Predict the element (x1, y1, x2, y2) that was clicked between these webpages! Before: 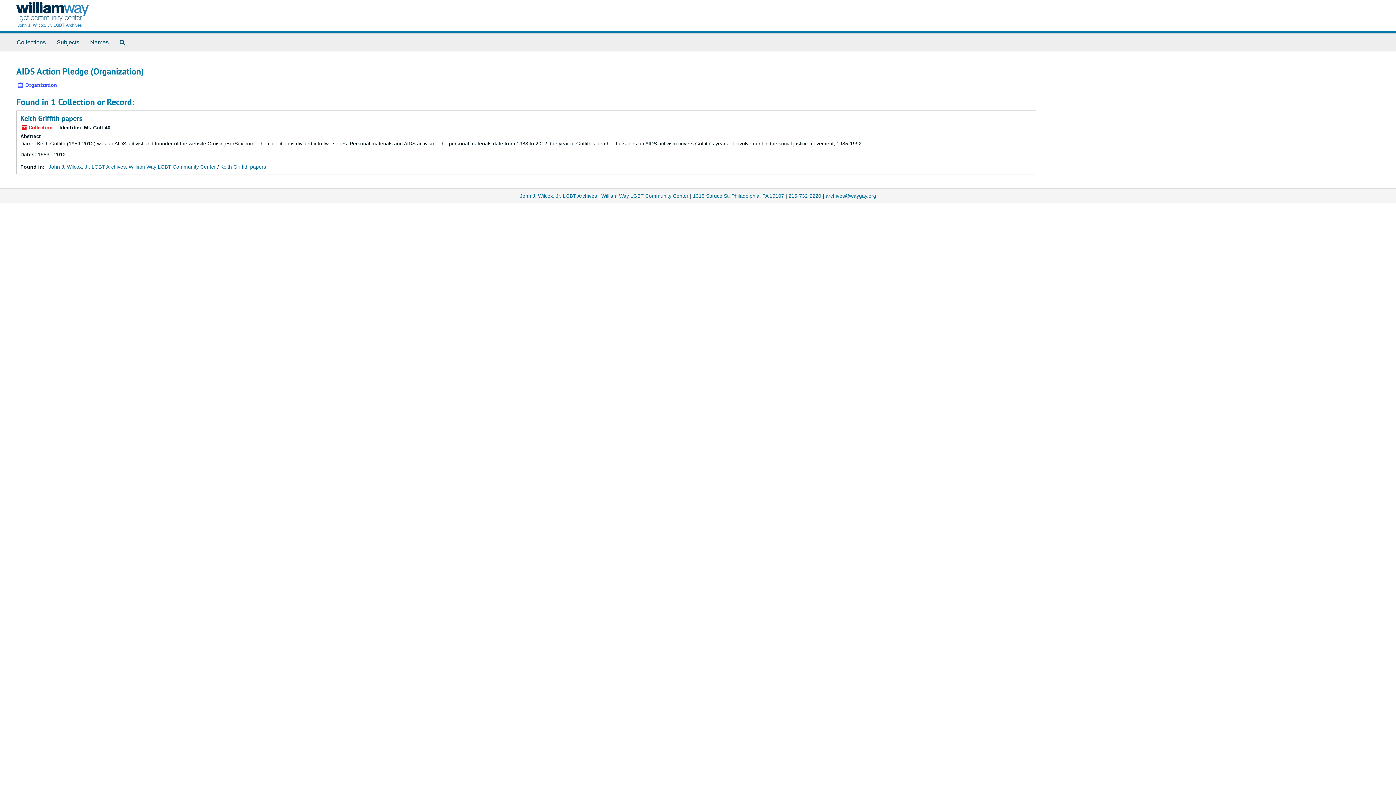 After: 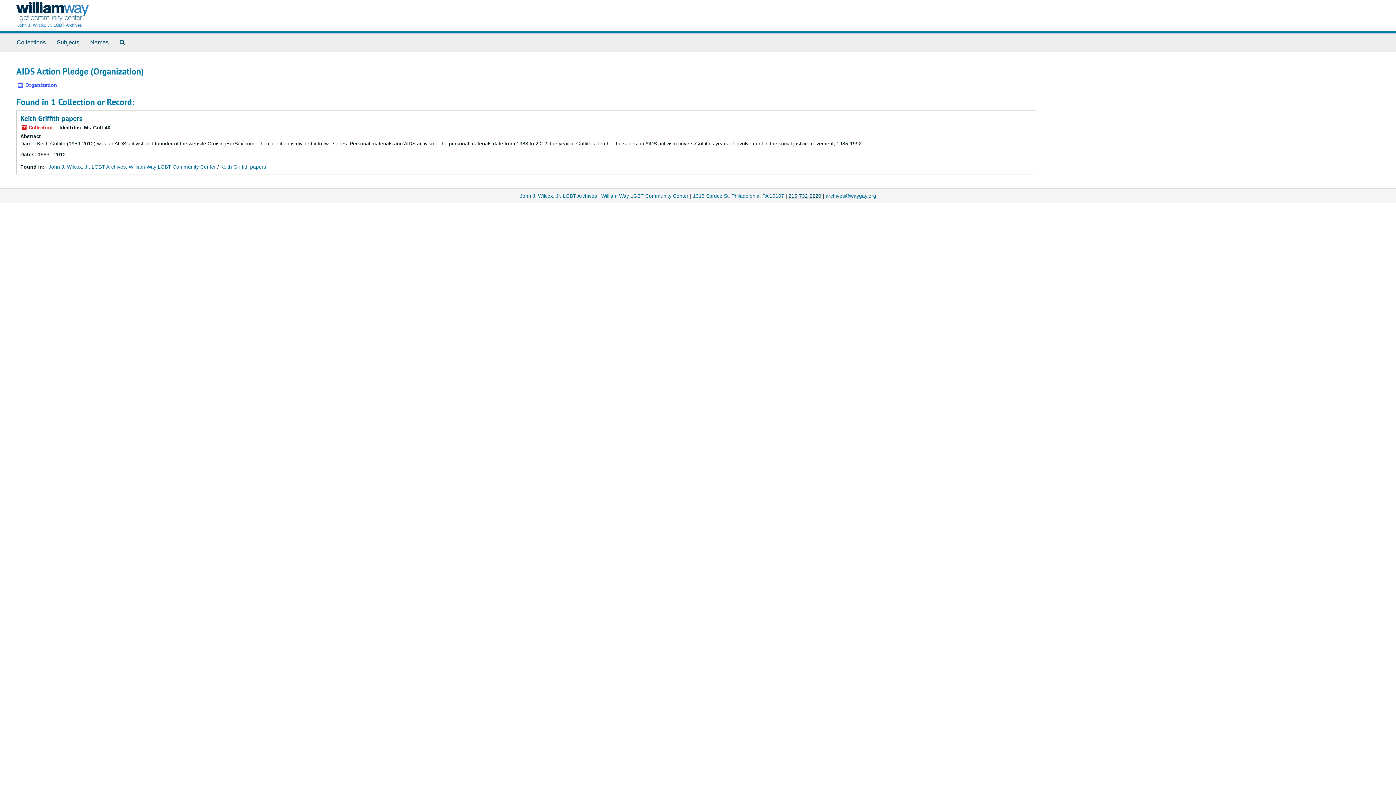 Action: bbox: (788, 193, 821, 198) label: 215-732-2220